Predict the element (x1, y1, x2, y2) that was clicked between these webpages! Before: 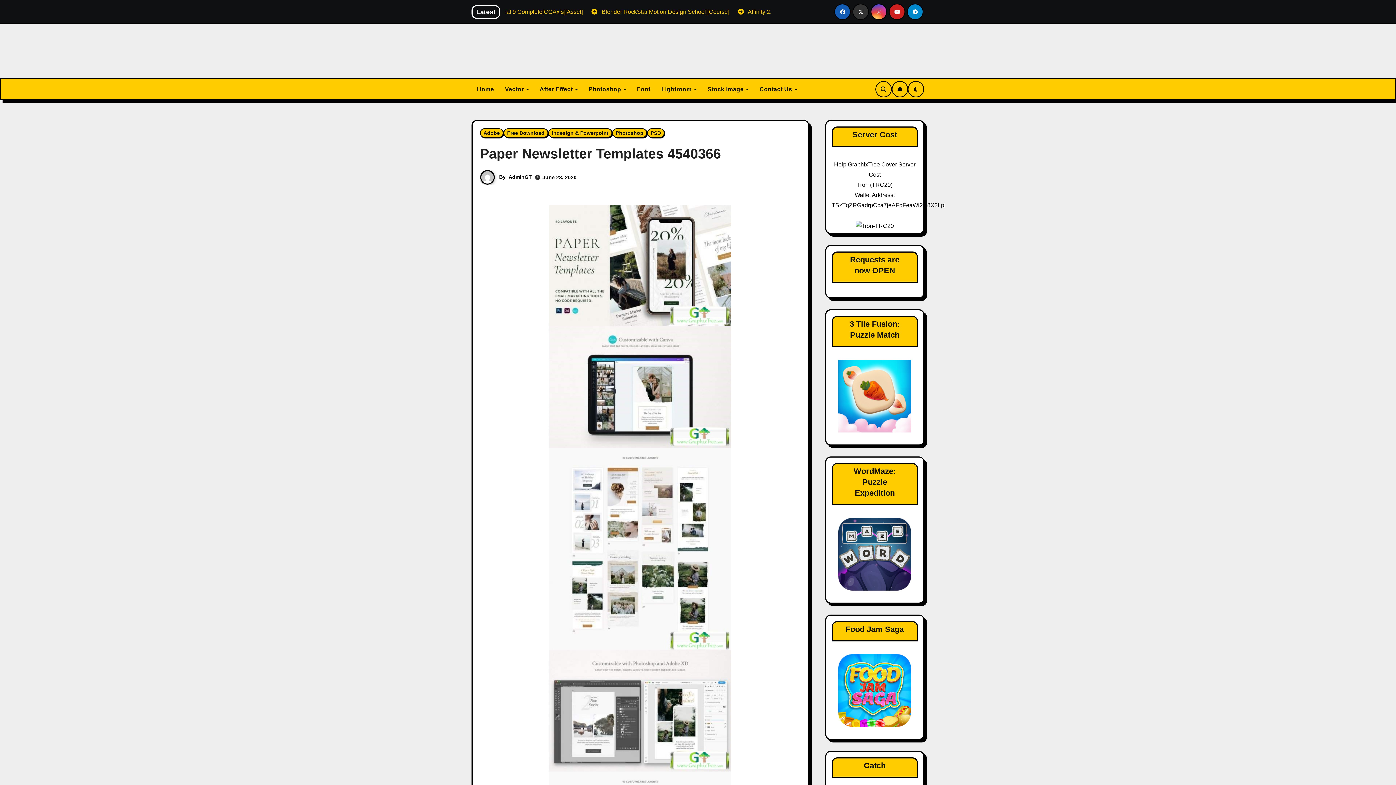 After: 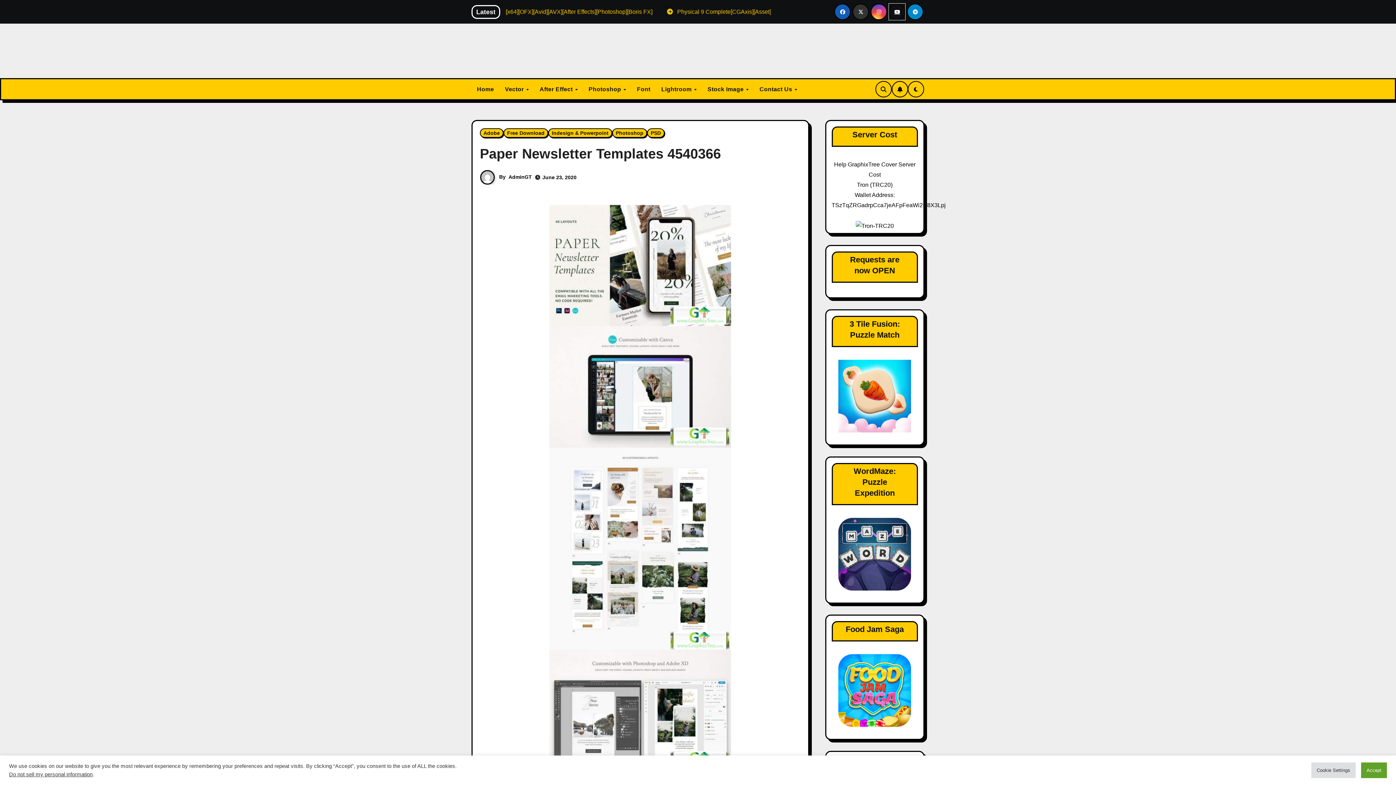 Action: bbox: (889, 3, 905, 20)